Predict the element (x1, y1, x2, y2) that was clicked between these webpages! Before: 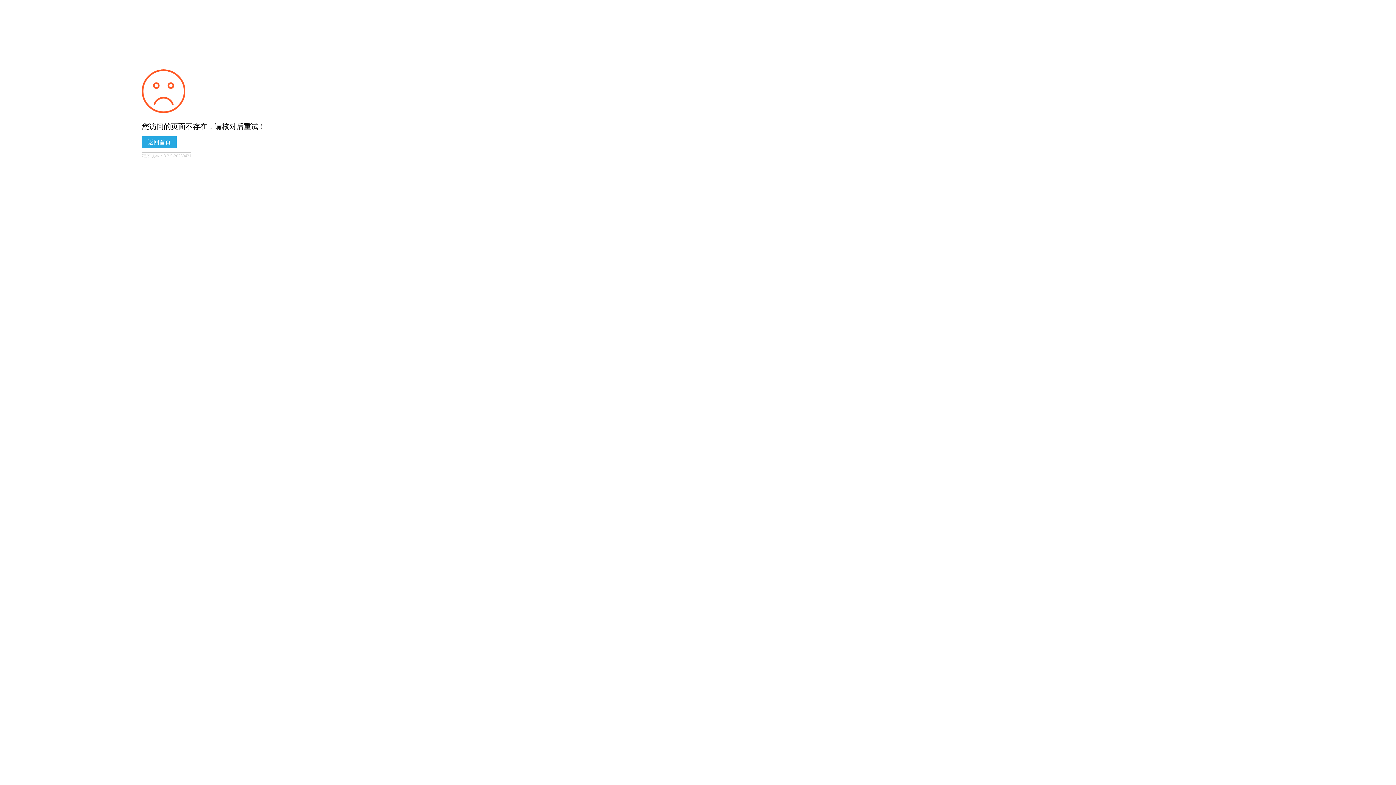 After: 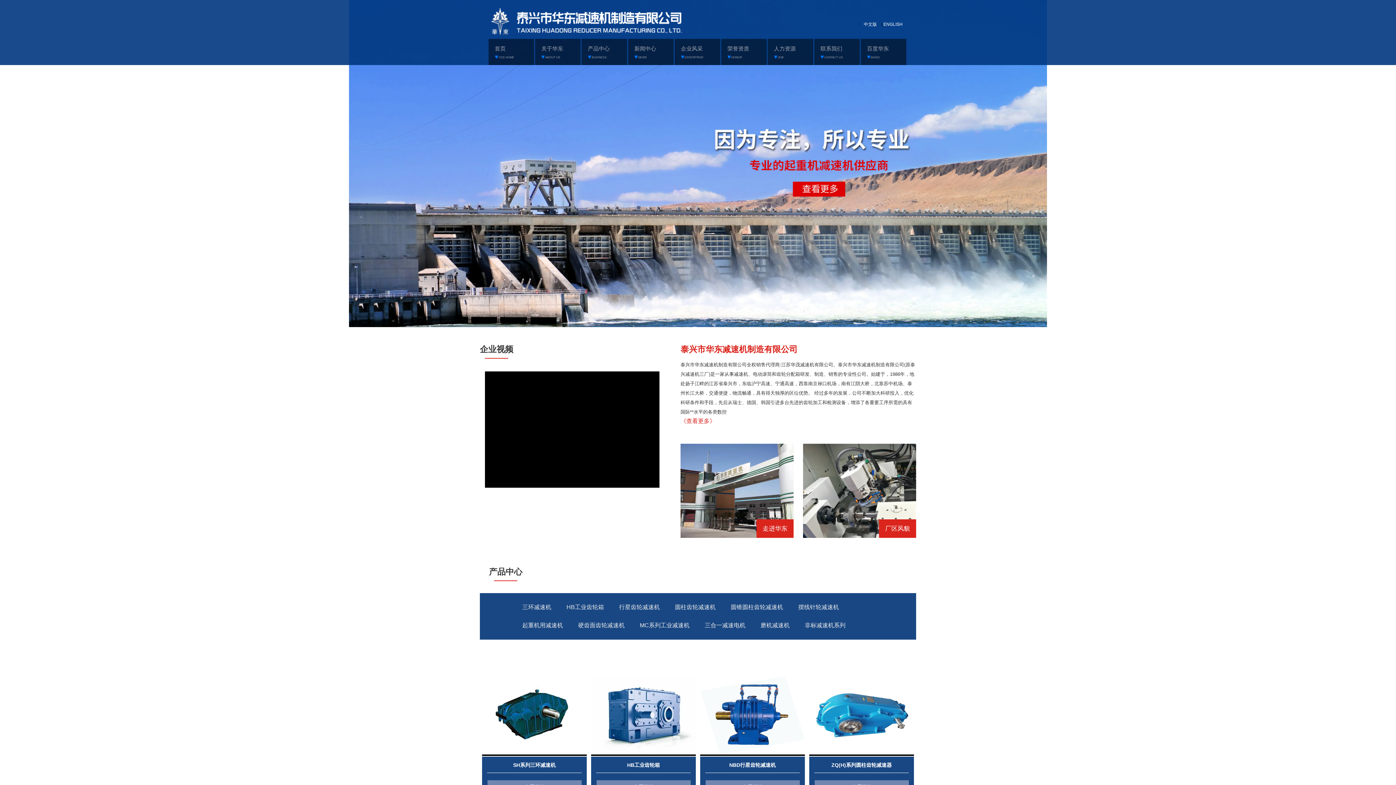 Action: bbox: (141, 136, 176, 148) label: 返回首页